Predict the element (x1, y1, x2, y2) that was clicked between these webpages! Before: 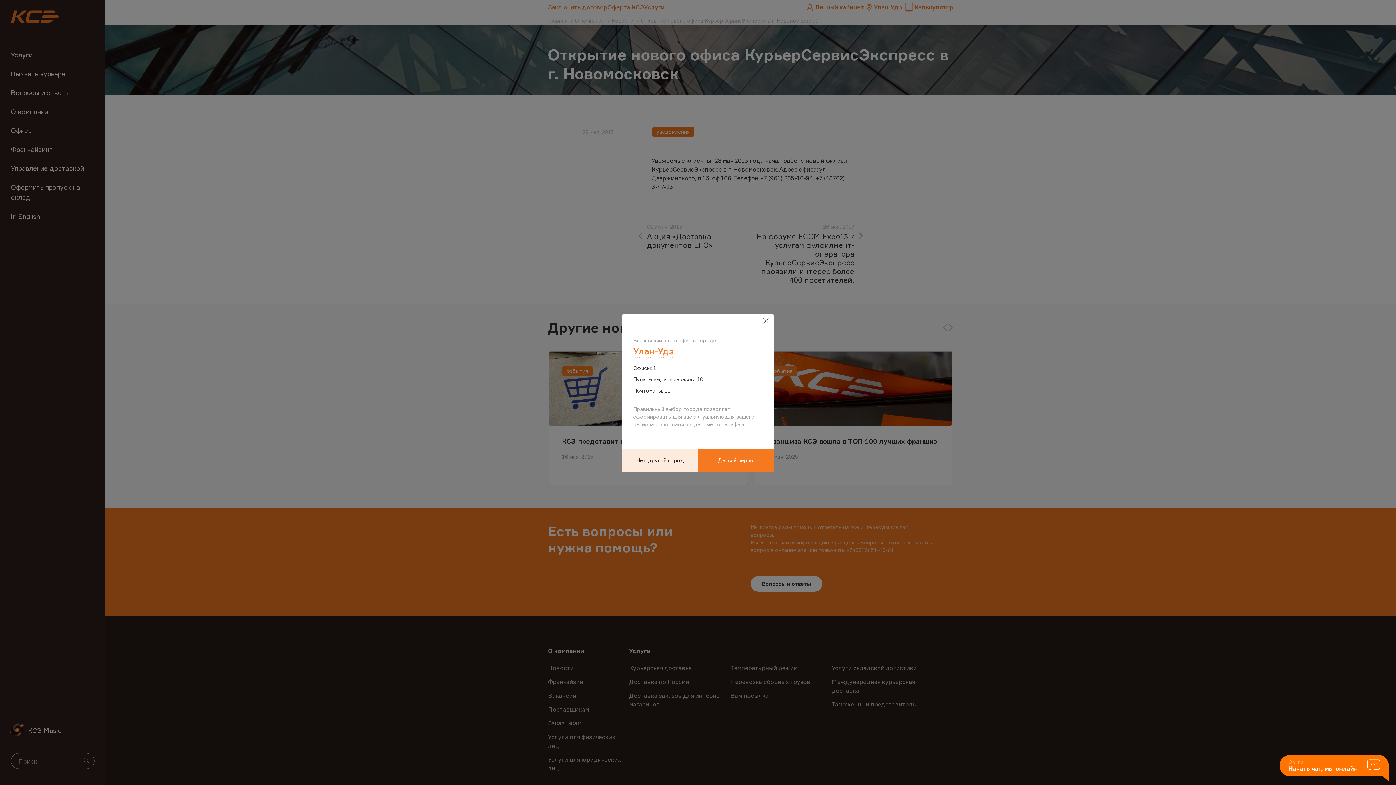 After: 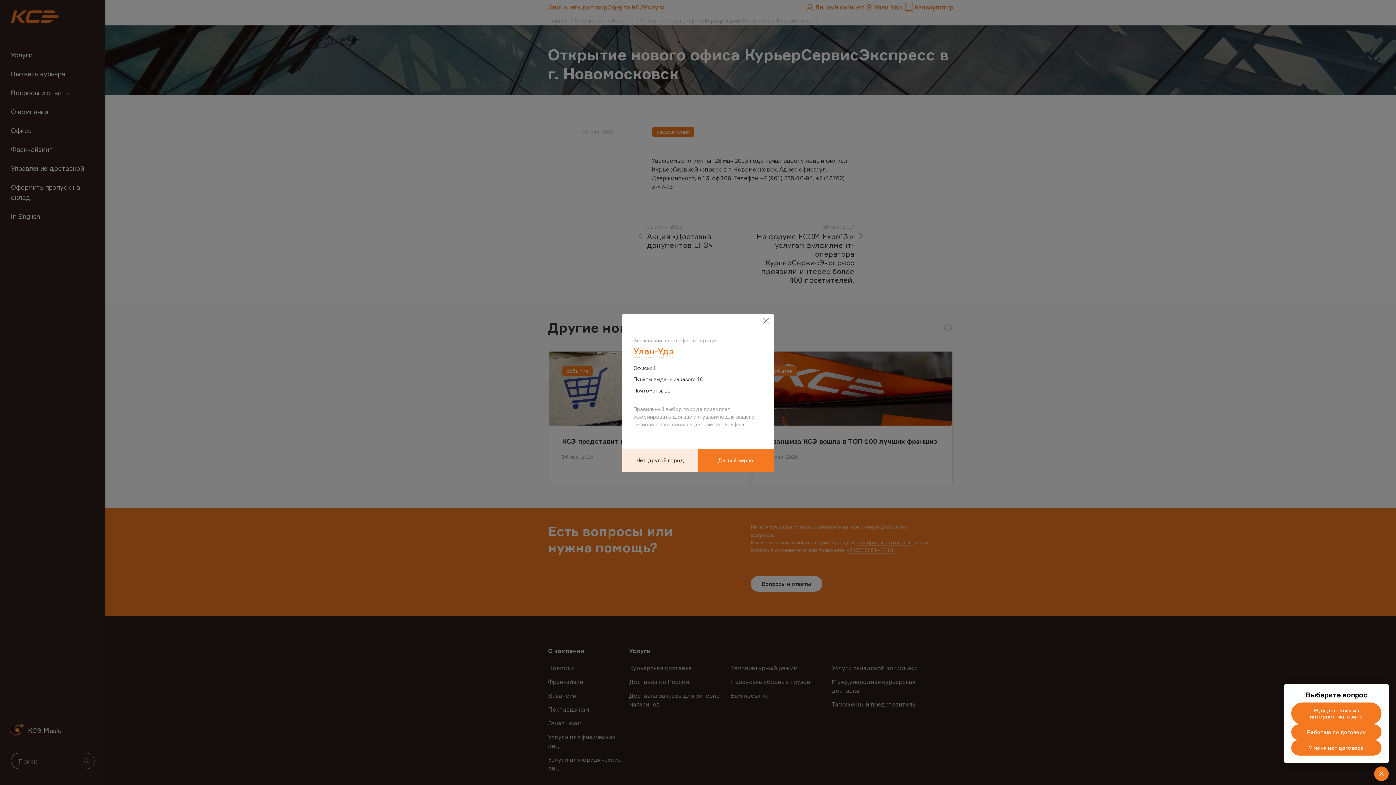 Action: bbox: (1280, 755, 1389, 782)